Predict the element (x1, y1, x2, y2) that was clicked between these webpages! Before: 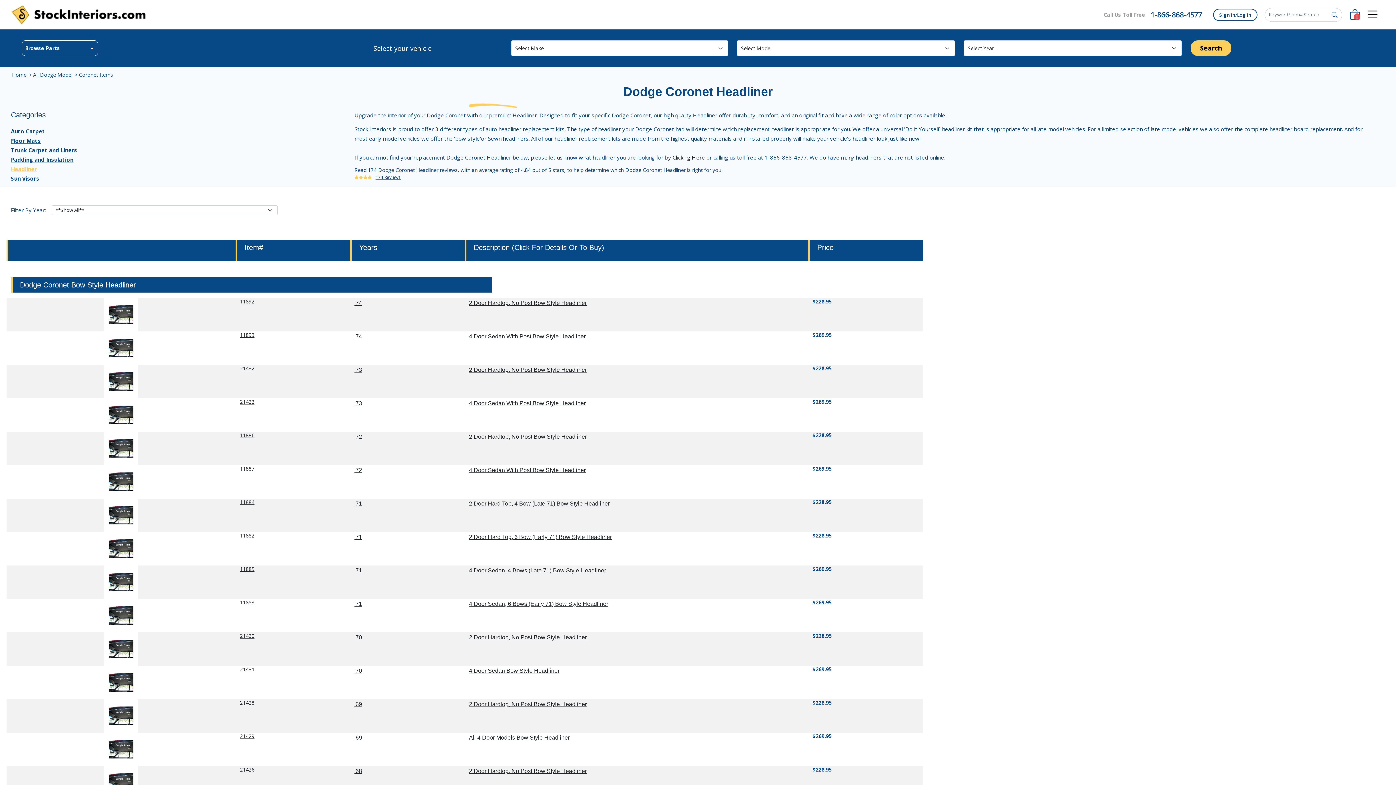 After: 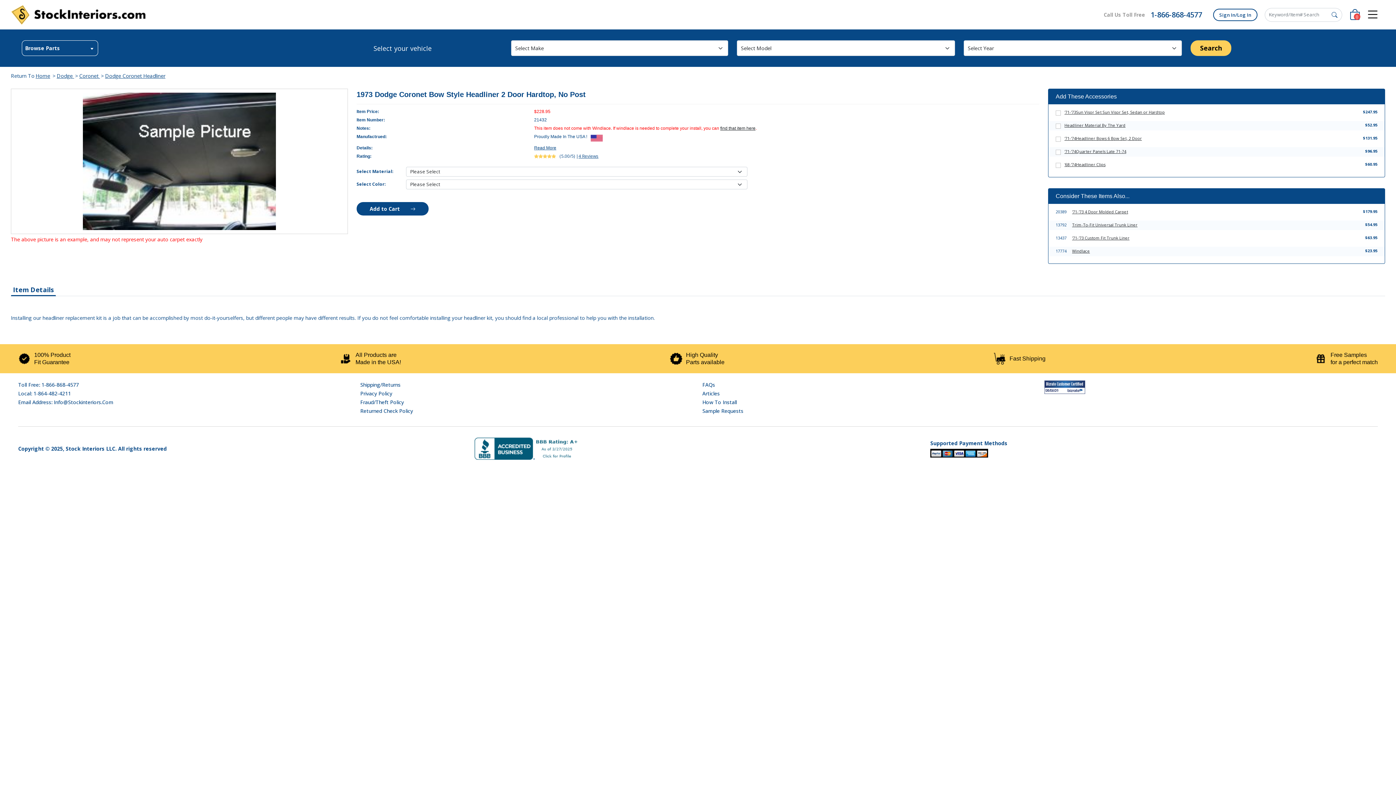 Action: bbox: (108, 377, 133, 384)